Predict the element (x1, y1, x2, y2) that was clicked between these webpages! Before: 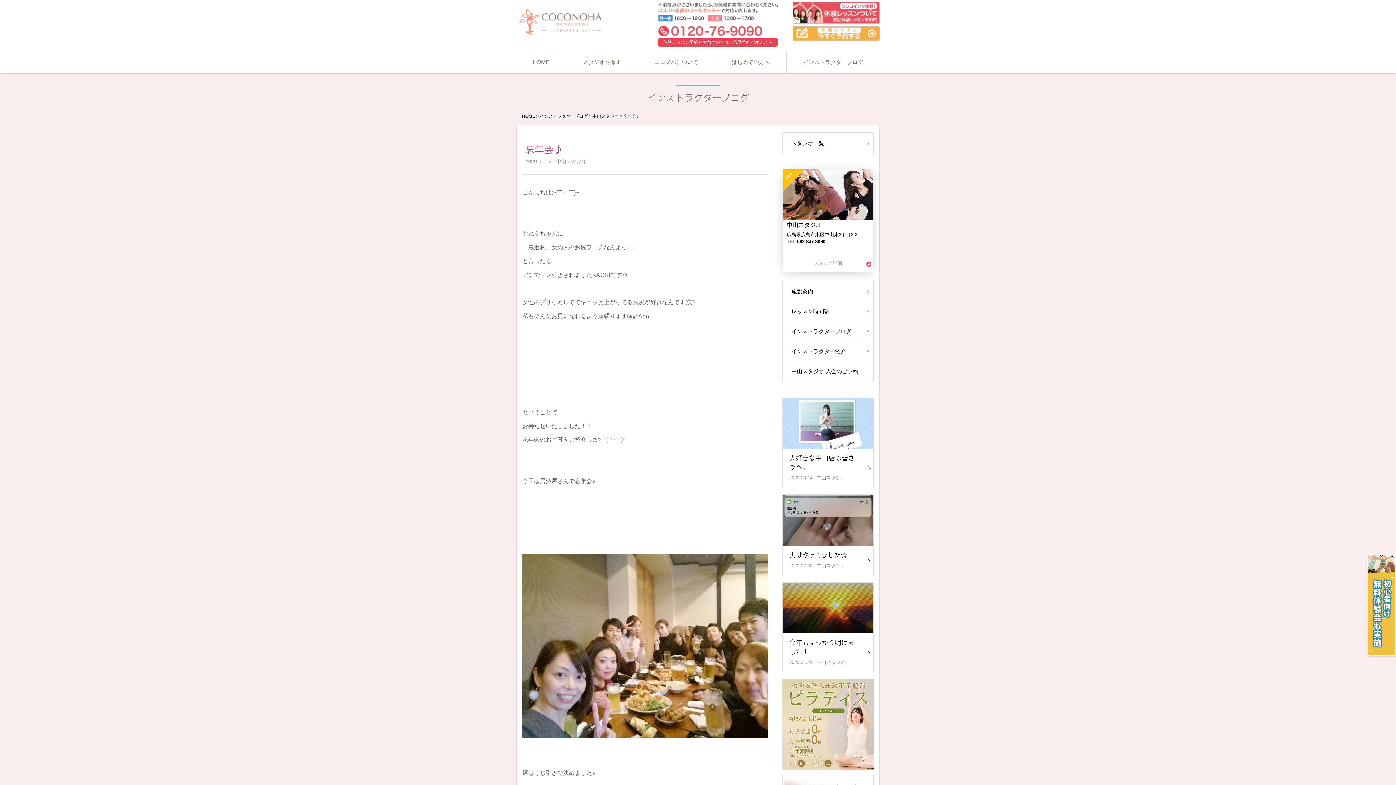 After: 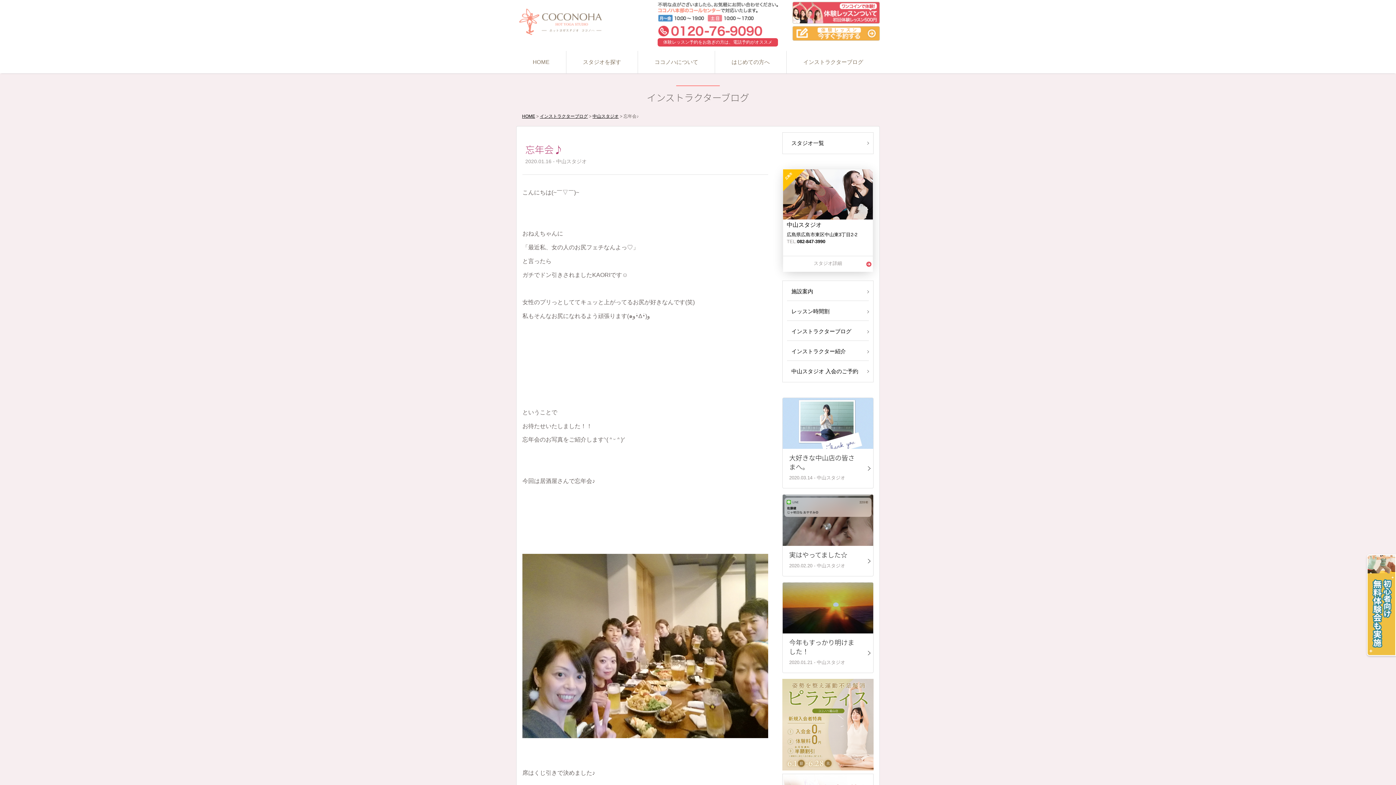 Action: bbox: (792, 32, 880, 38)